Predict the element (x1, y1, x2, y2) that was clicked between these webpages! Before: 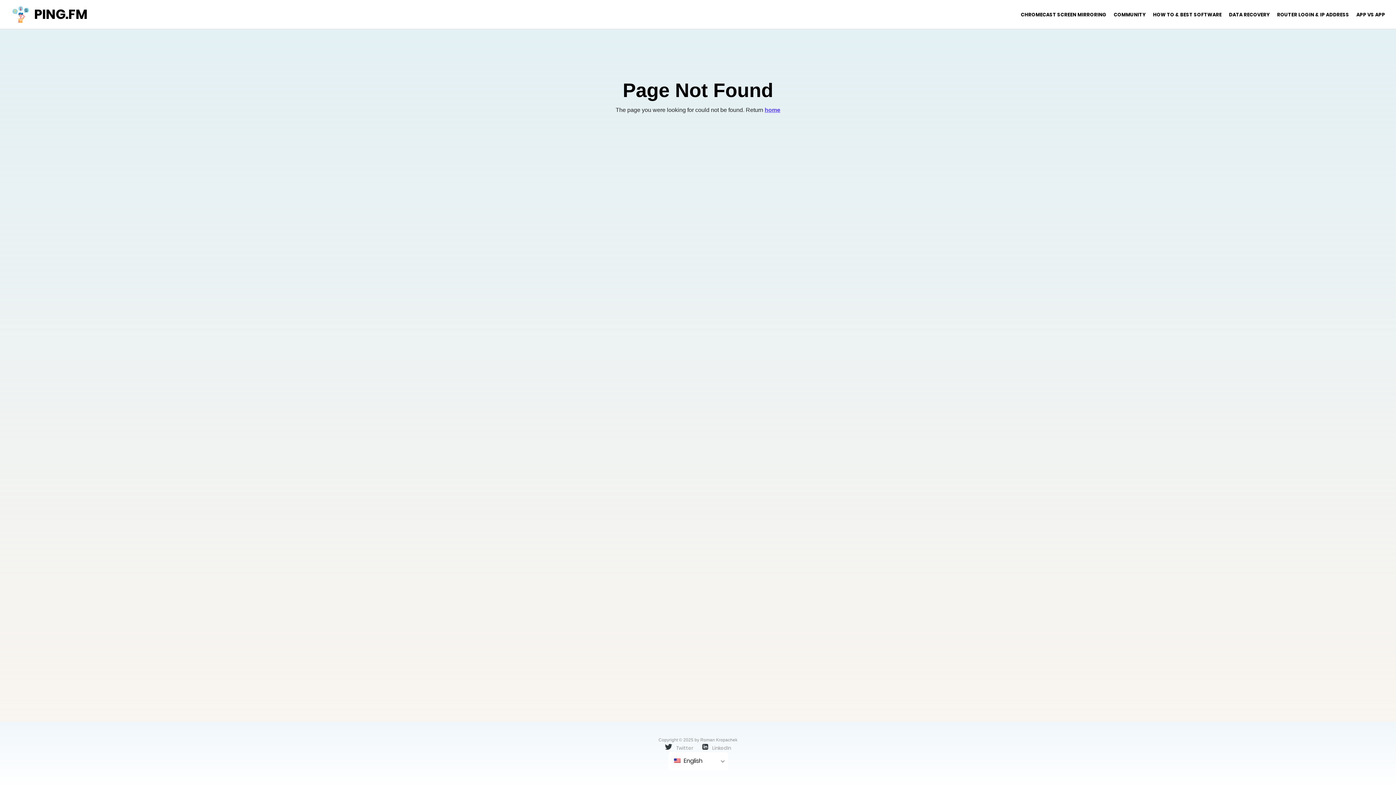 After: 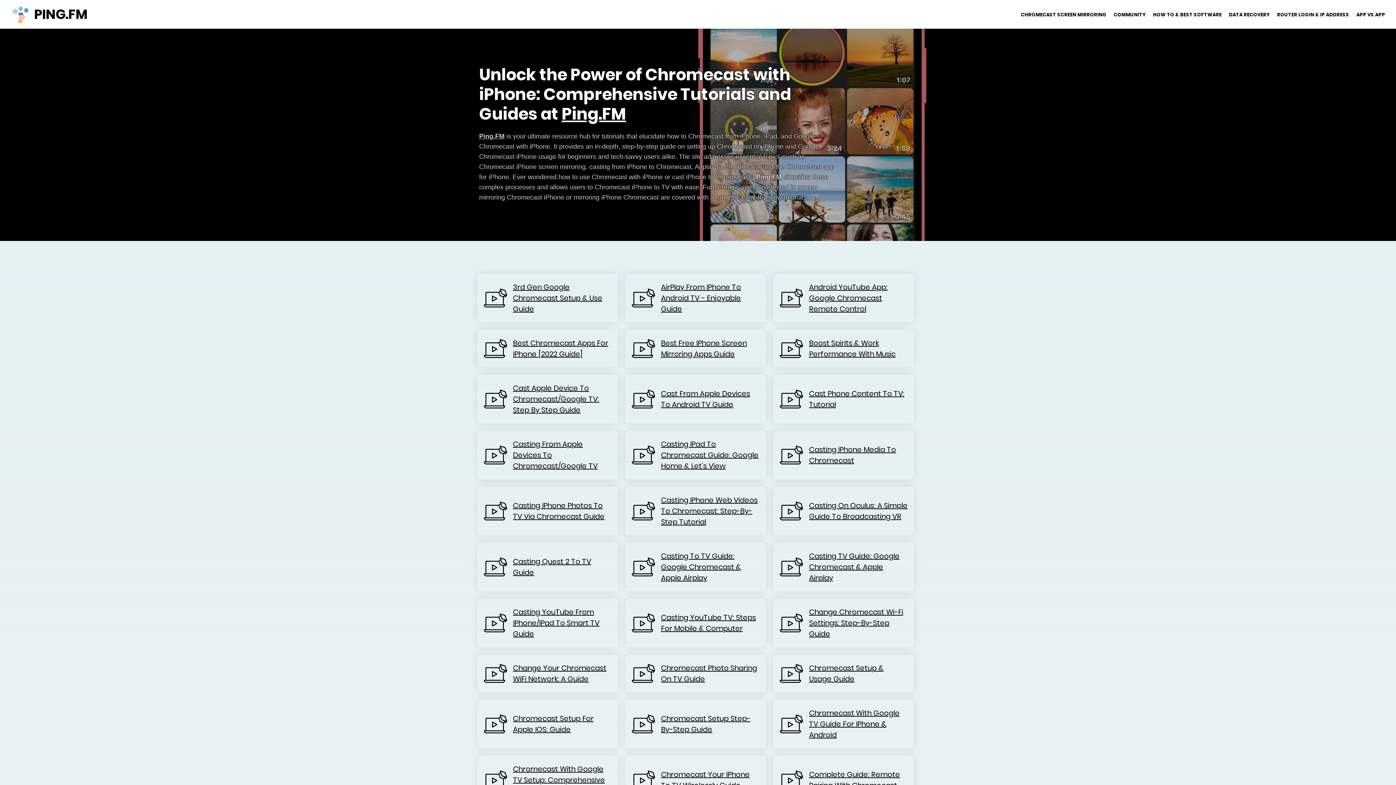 Action: bbox: (1017, 11, 1110, 18) label: CHROMECAST SCREEN MIRRORING